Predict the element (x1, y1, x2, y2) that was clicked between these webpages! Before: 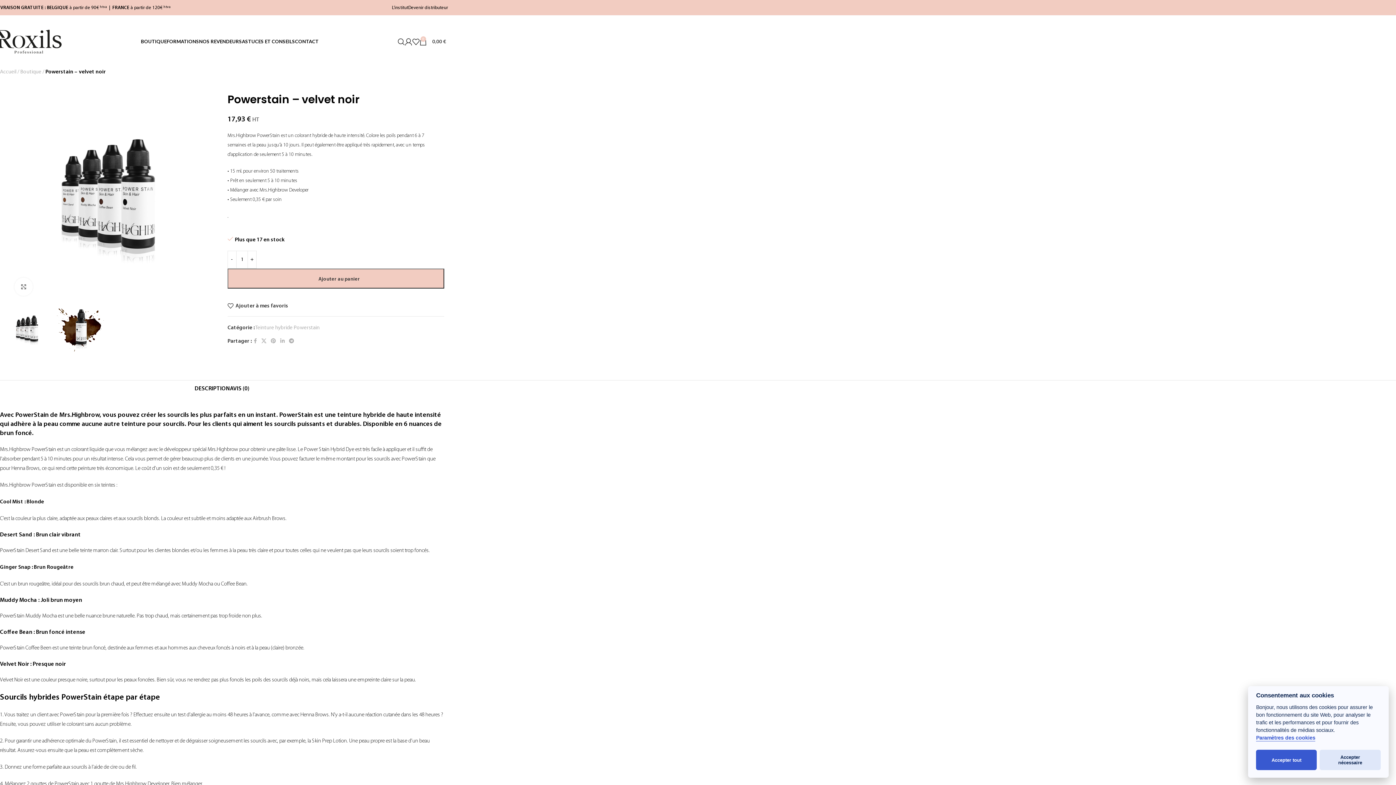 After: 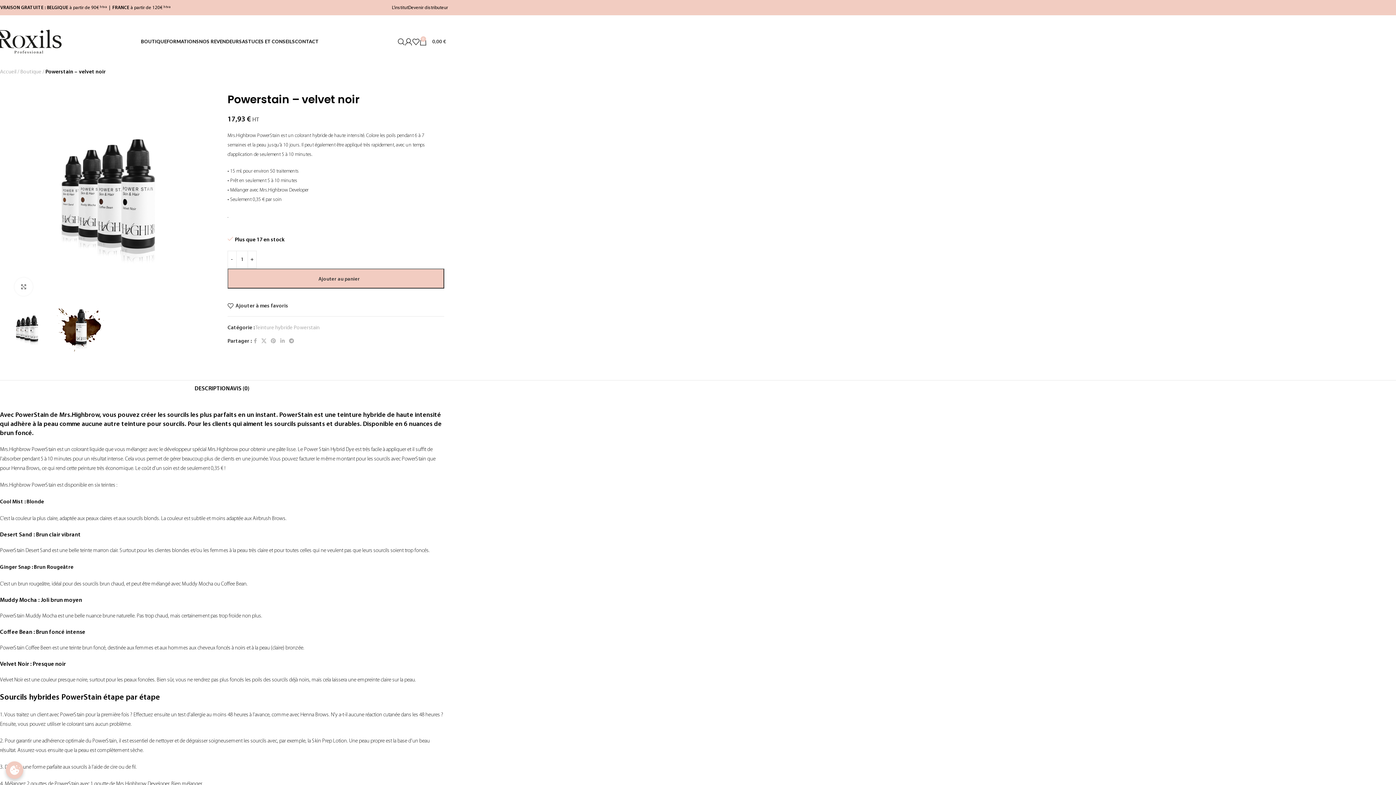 Action: bbox: (1256, 750, 1317, 770) label: Accepter tout